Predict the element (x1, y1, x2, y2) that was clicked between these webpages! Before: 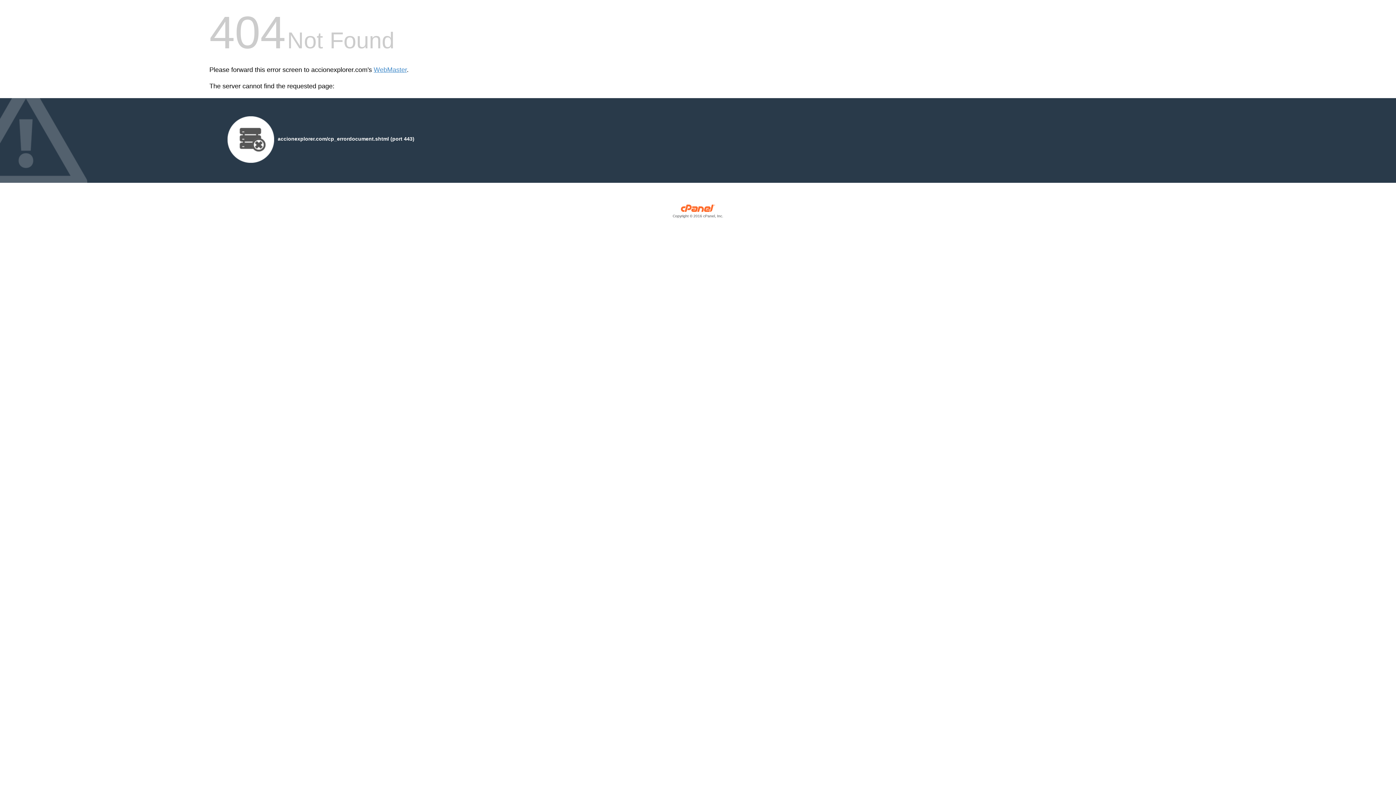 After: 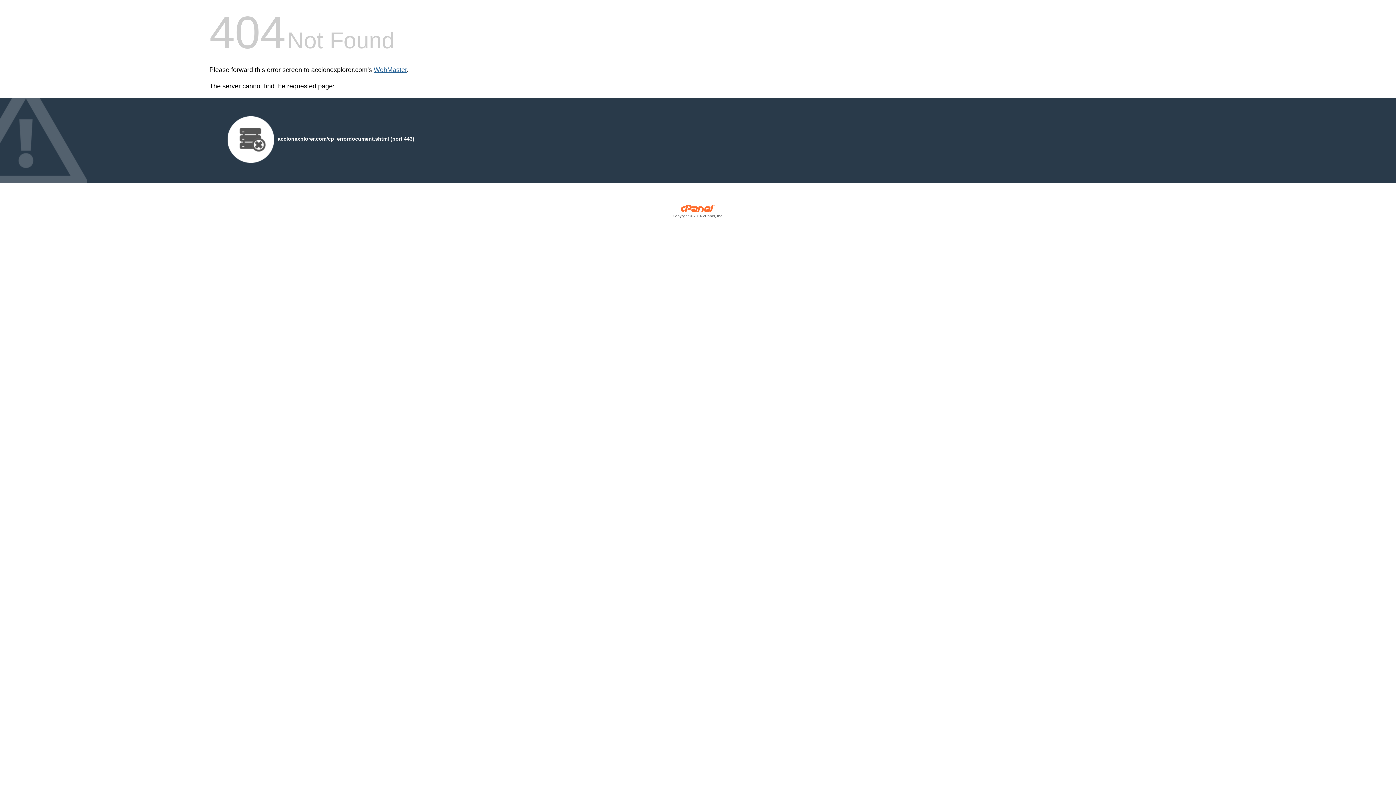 Action: bbox: (373, 66, 406, 73) label: WebMaster